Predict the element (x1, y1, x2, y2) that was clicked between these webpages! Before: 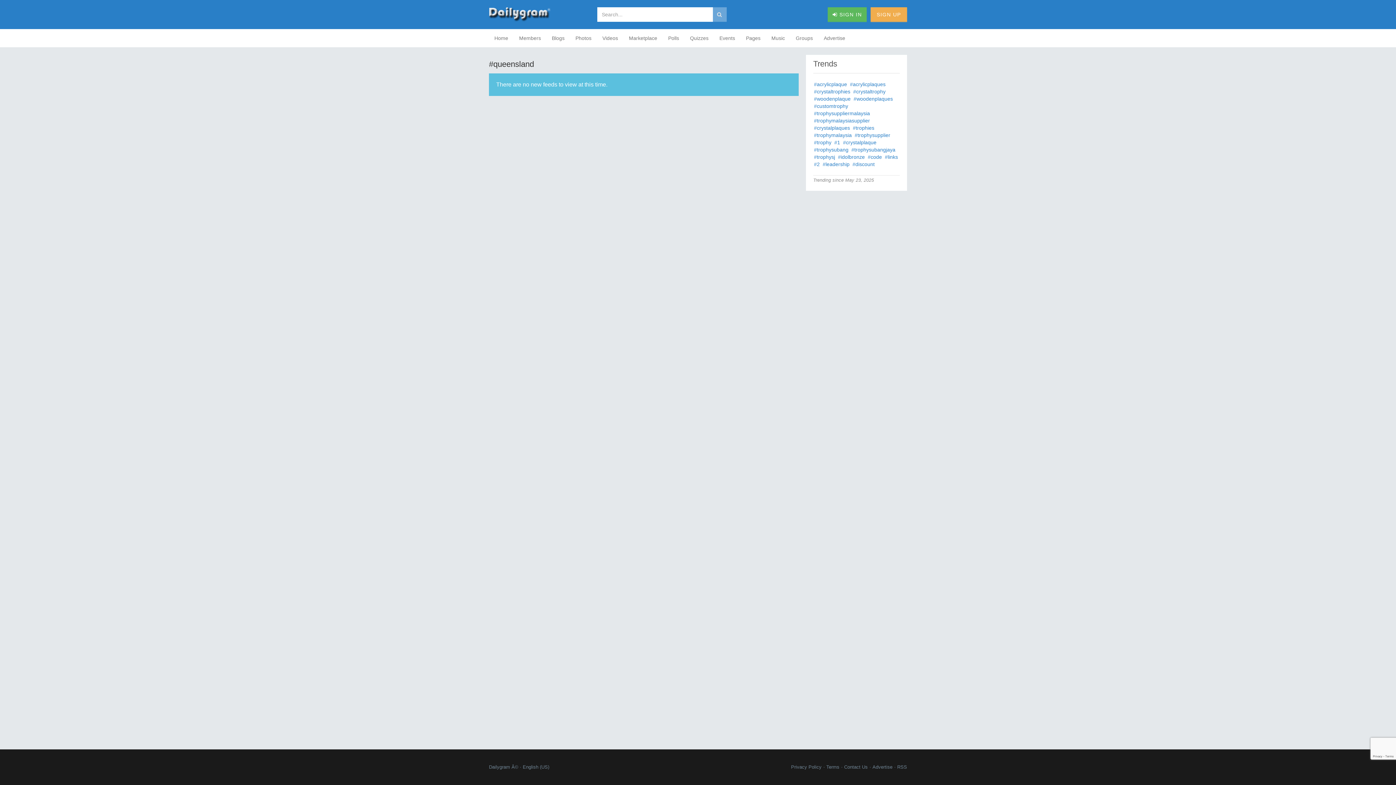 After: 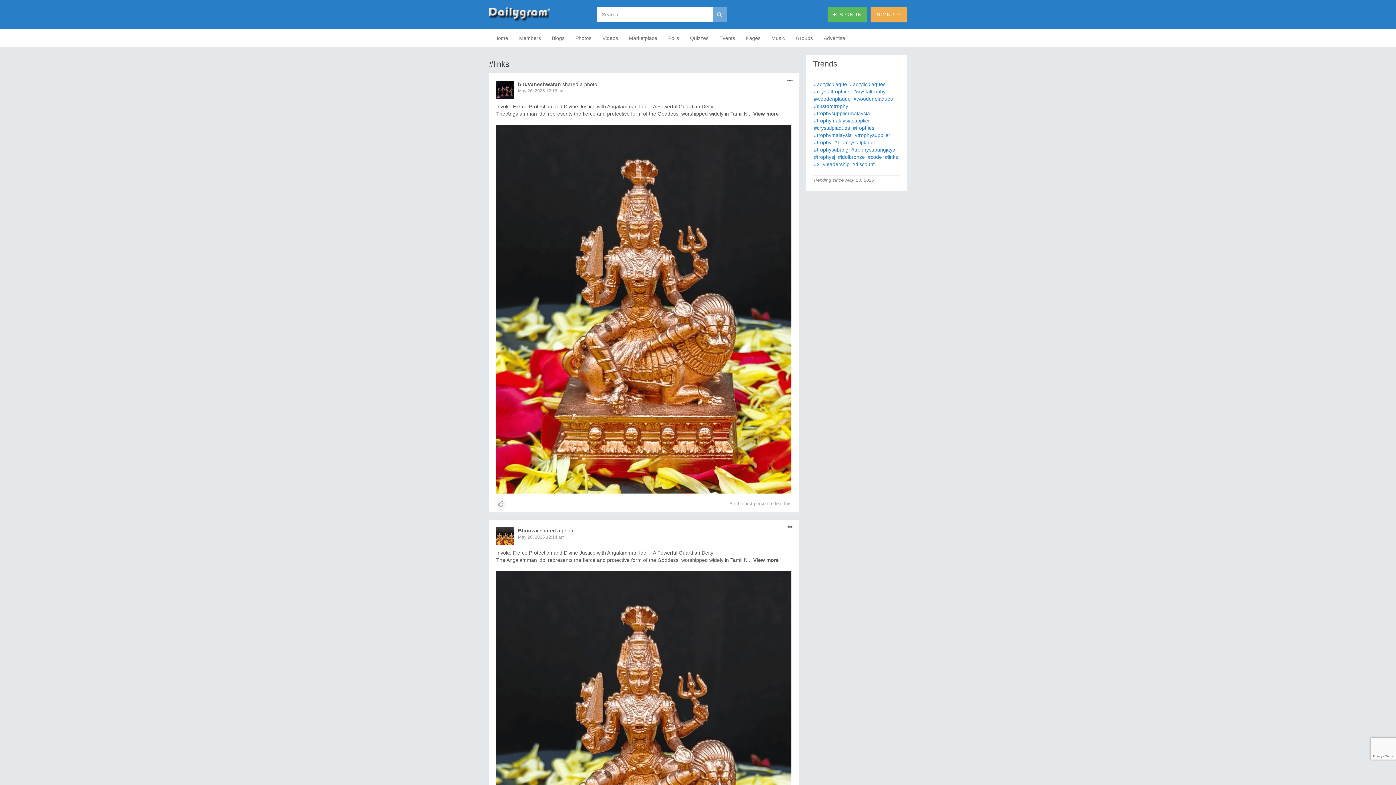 Action: label: #links bbox: (884, 153, 898, 160)